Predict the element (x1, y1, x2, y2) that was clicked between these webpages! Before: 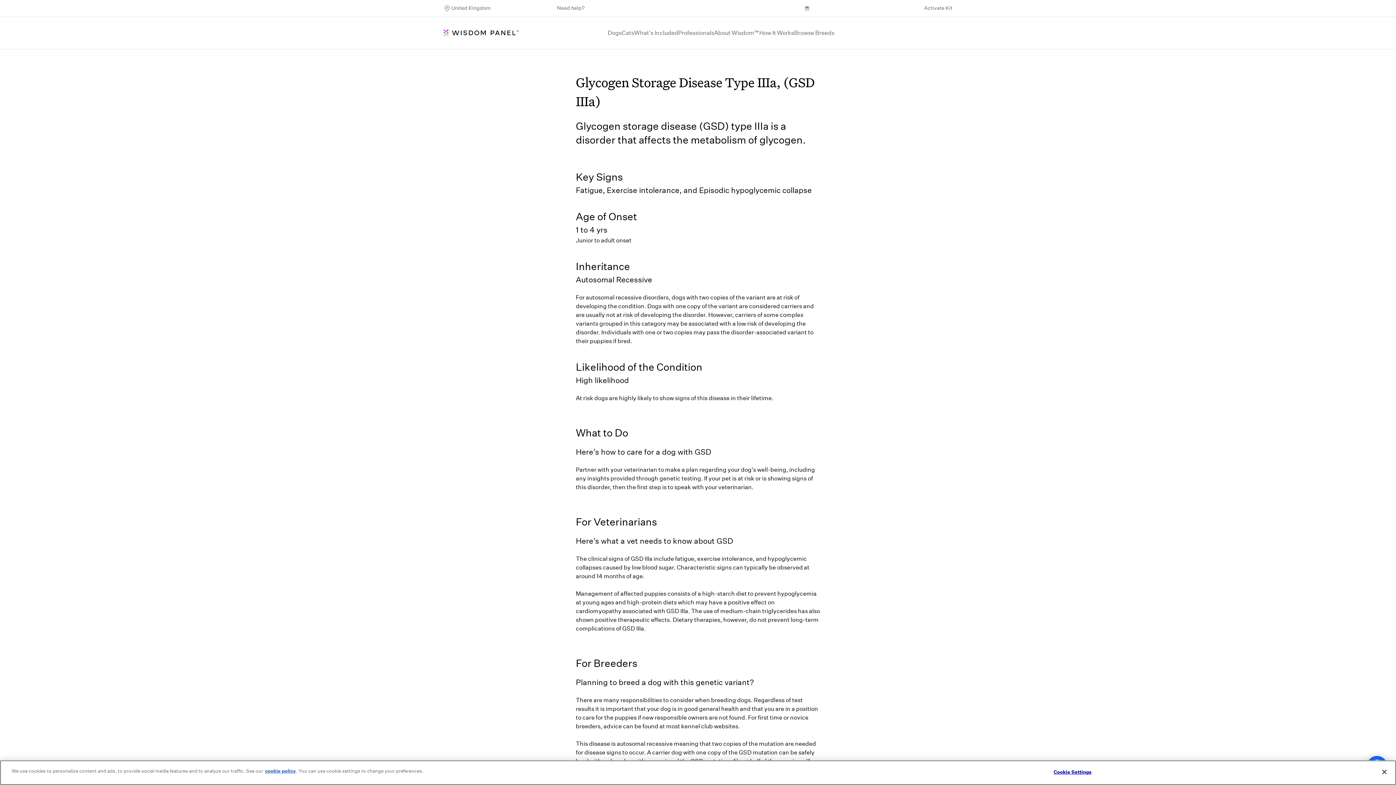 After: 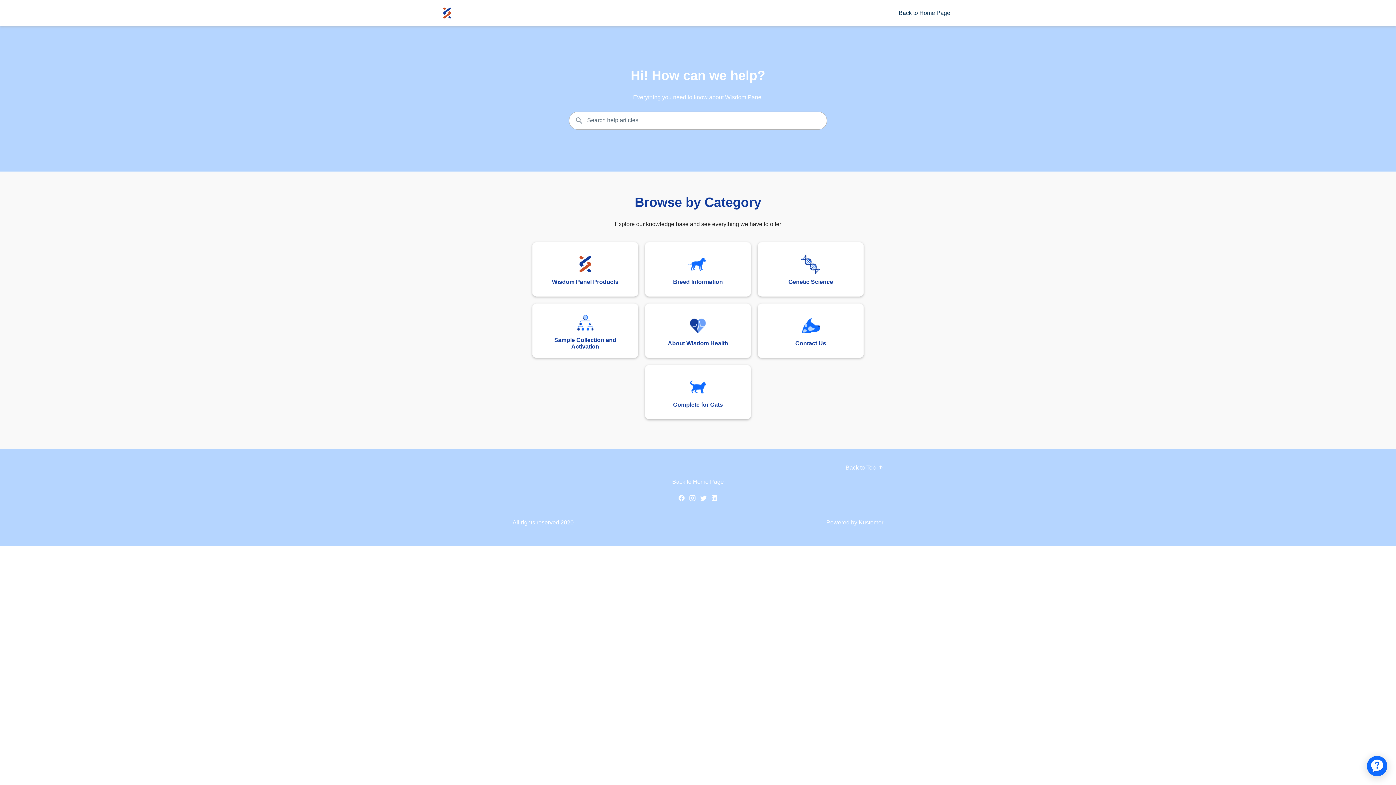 Action: label: Need help? bbox: (557, 4, 584, 11)